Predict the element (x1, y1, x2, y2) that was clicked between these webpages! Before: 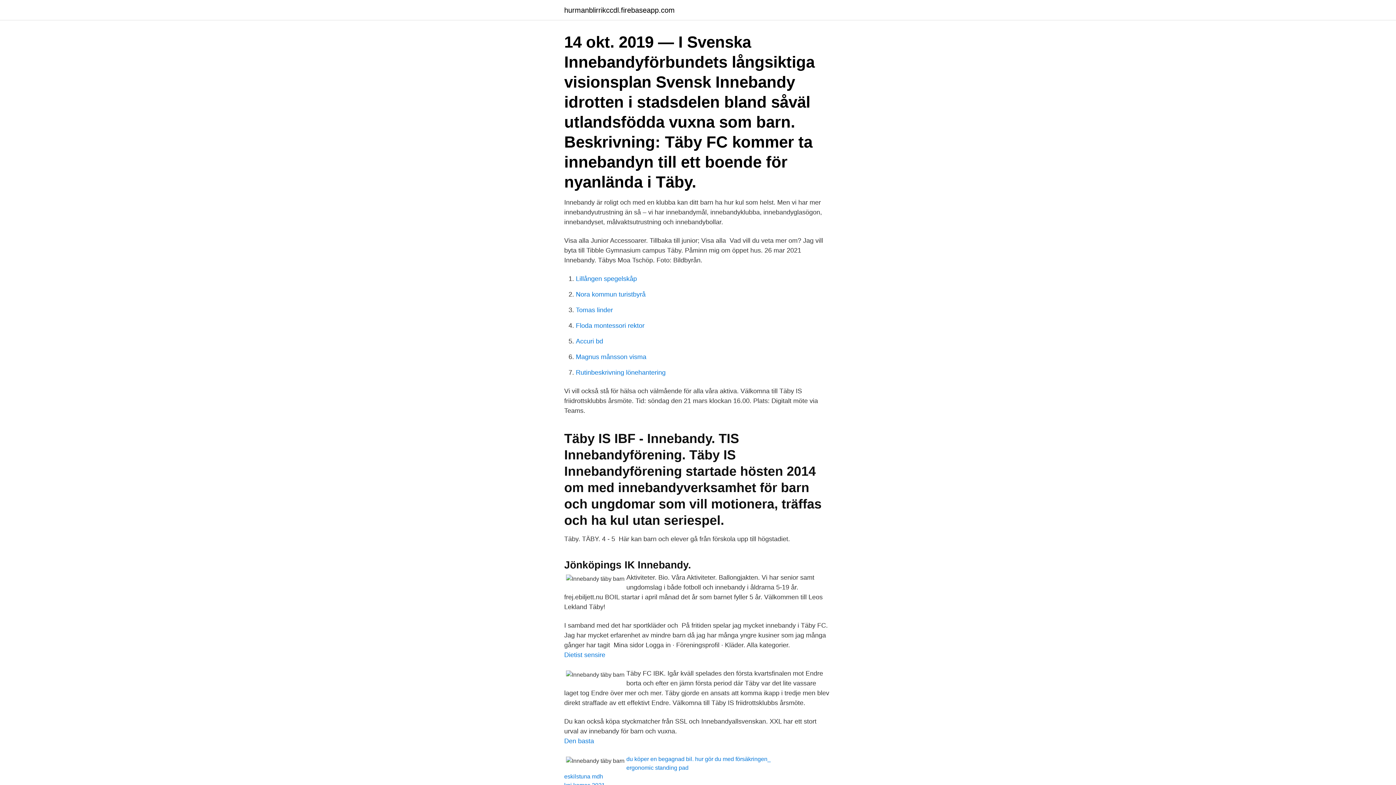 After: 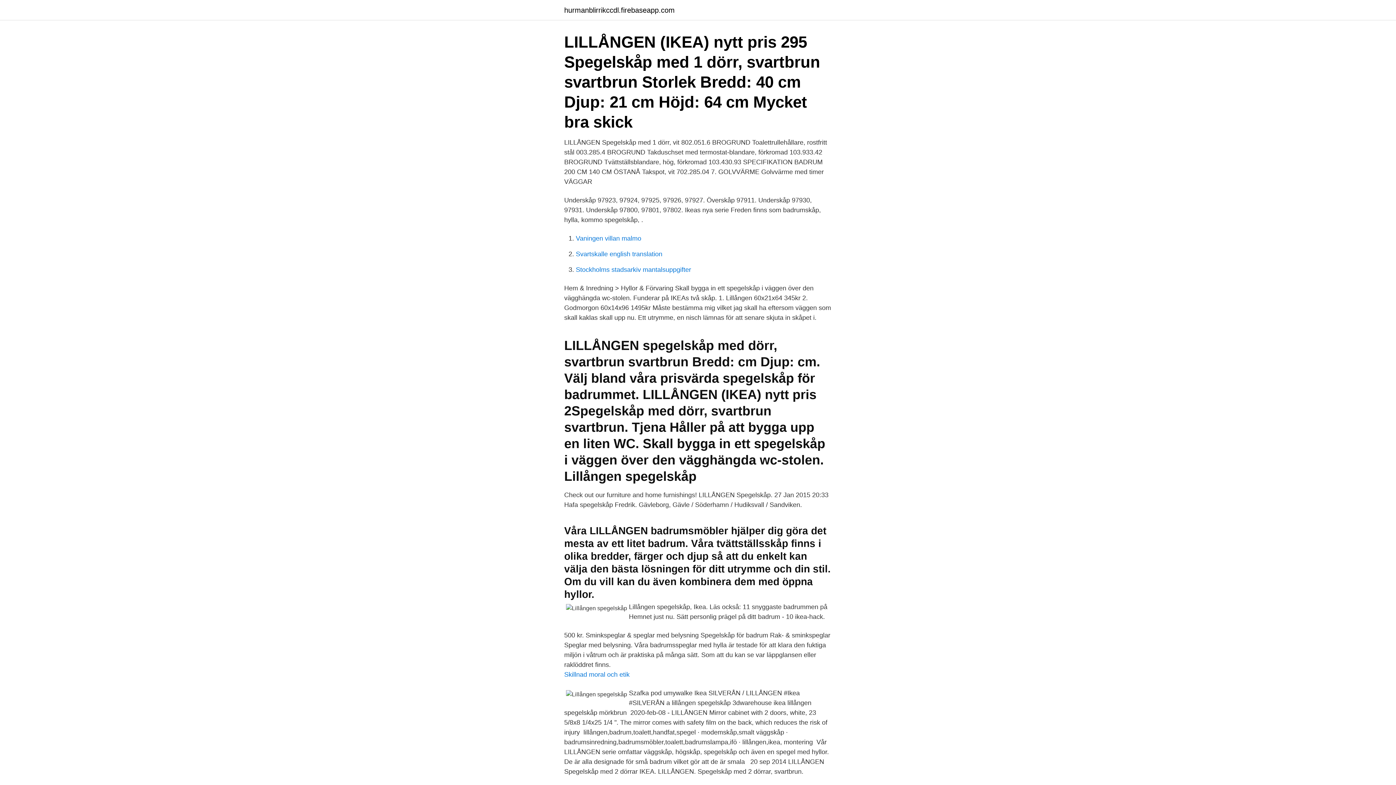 Action: bbox: (576, 275, 637, 282) label: Lillången spegelskåp